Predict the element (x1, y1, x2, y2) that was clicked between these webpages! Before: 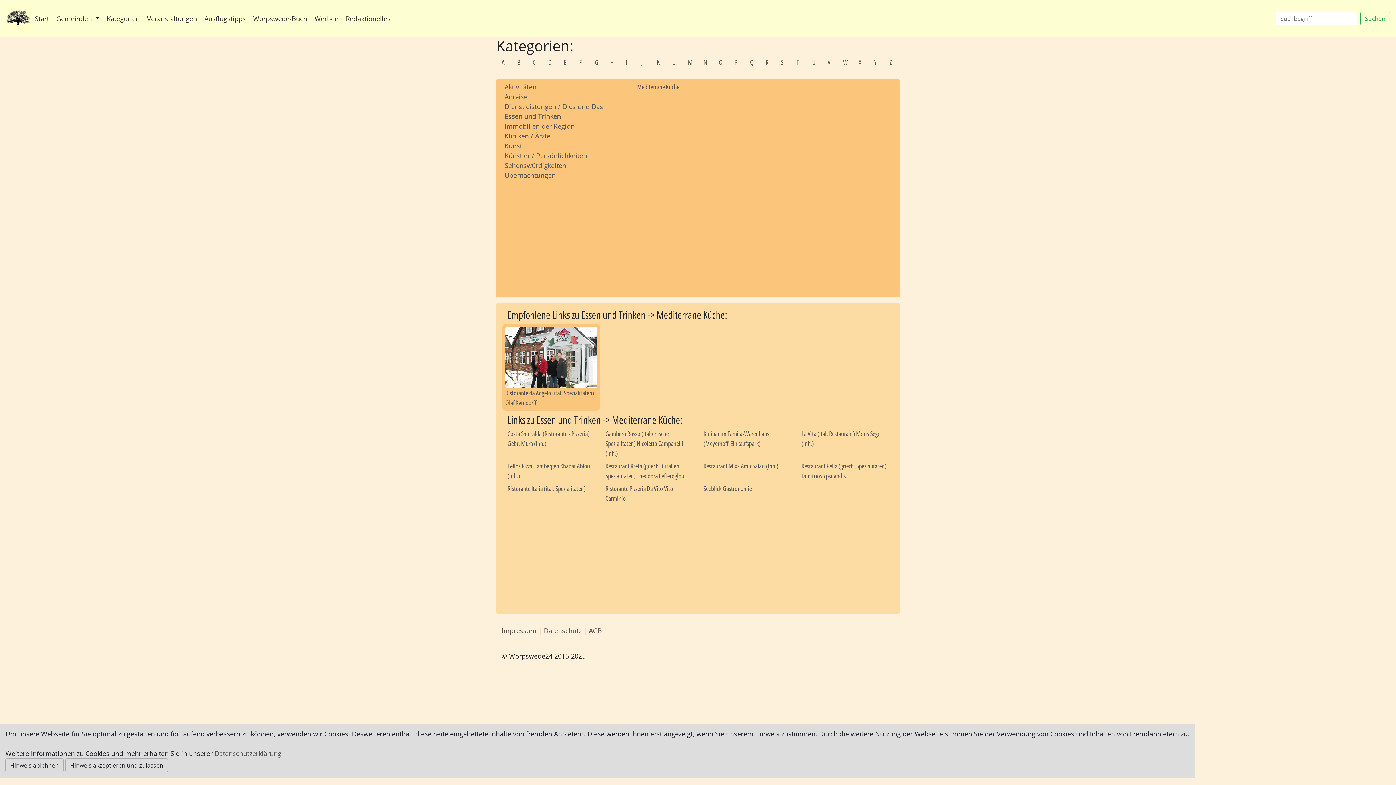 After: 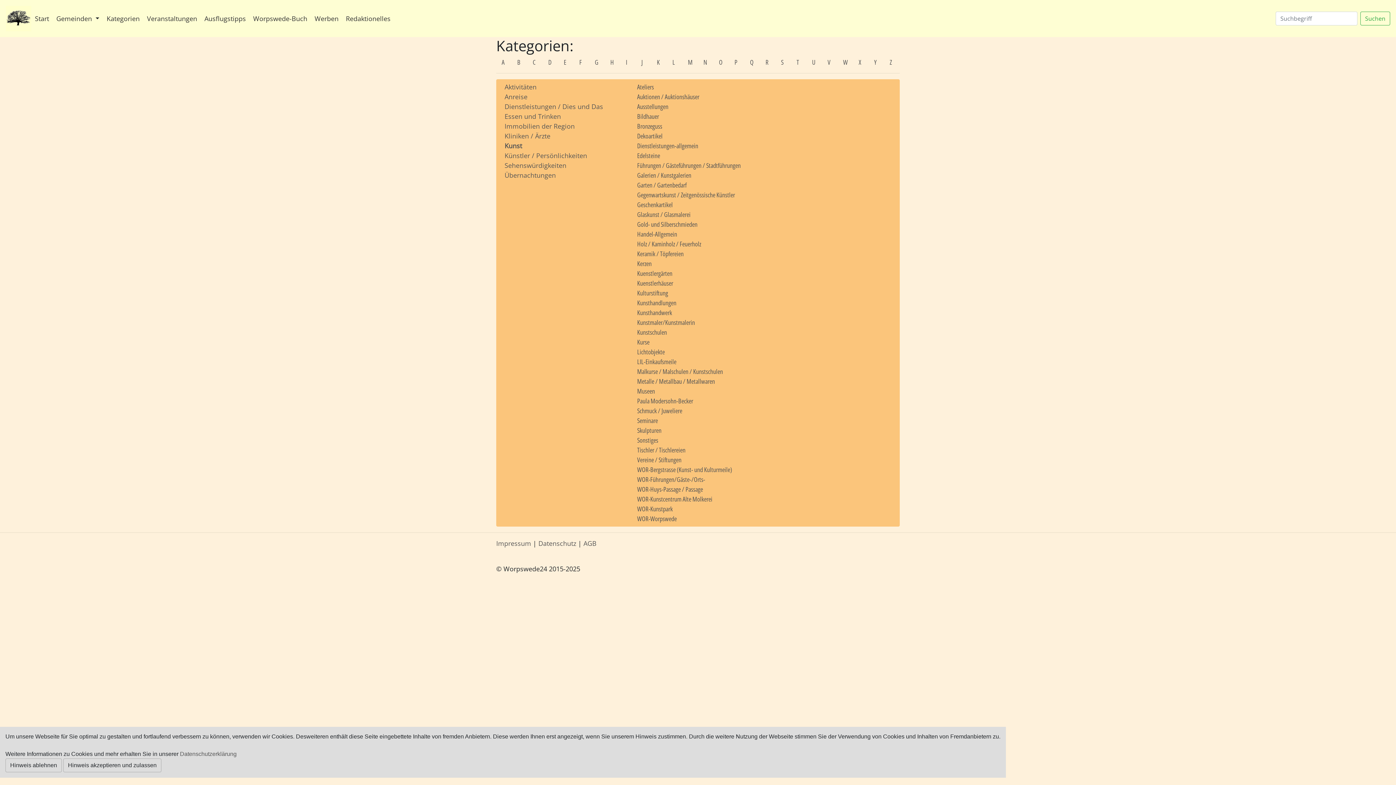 Action: label: Kunst bbox: (504, 141, 522, 150)